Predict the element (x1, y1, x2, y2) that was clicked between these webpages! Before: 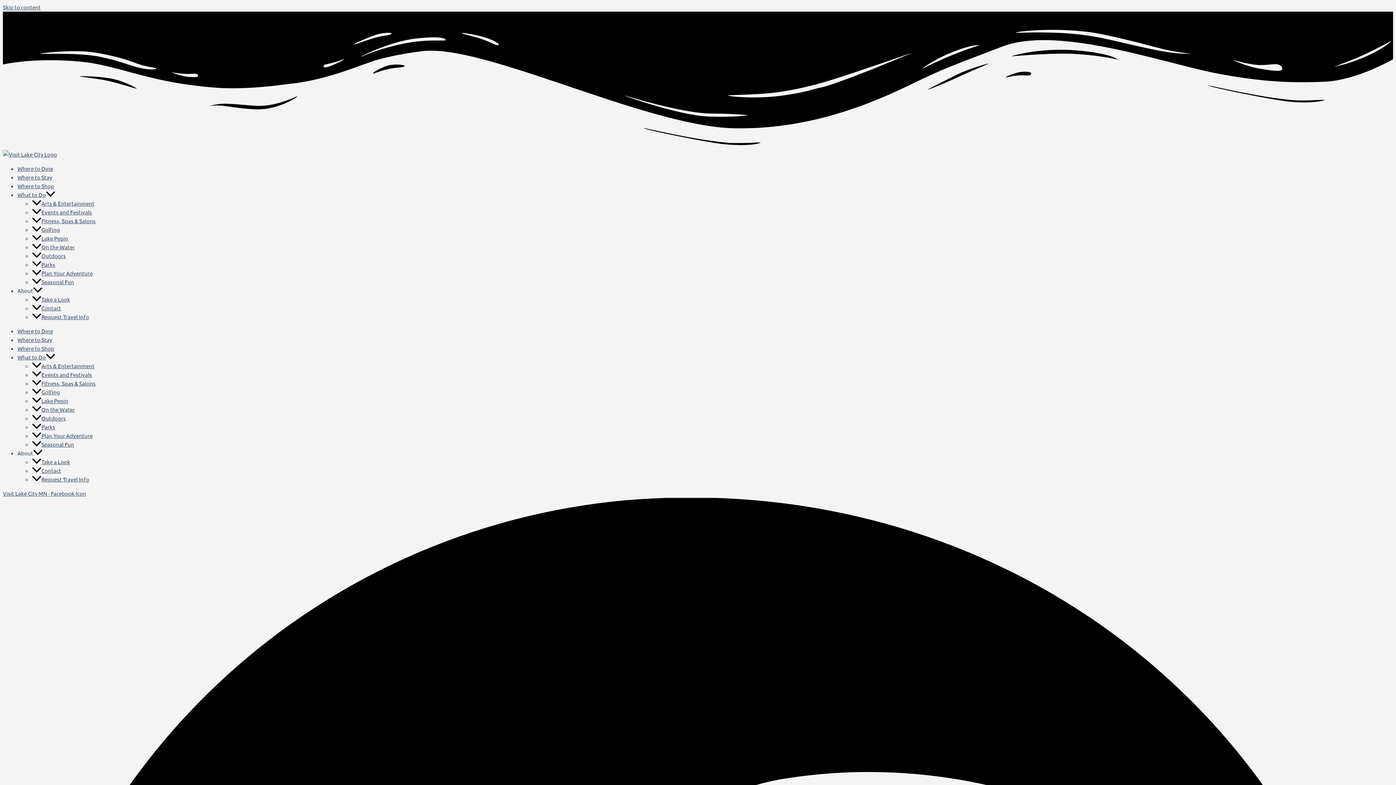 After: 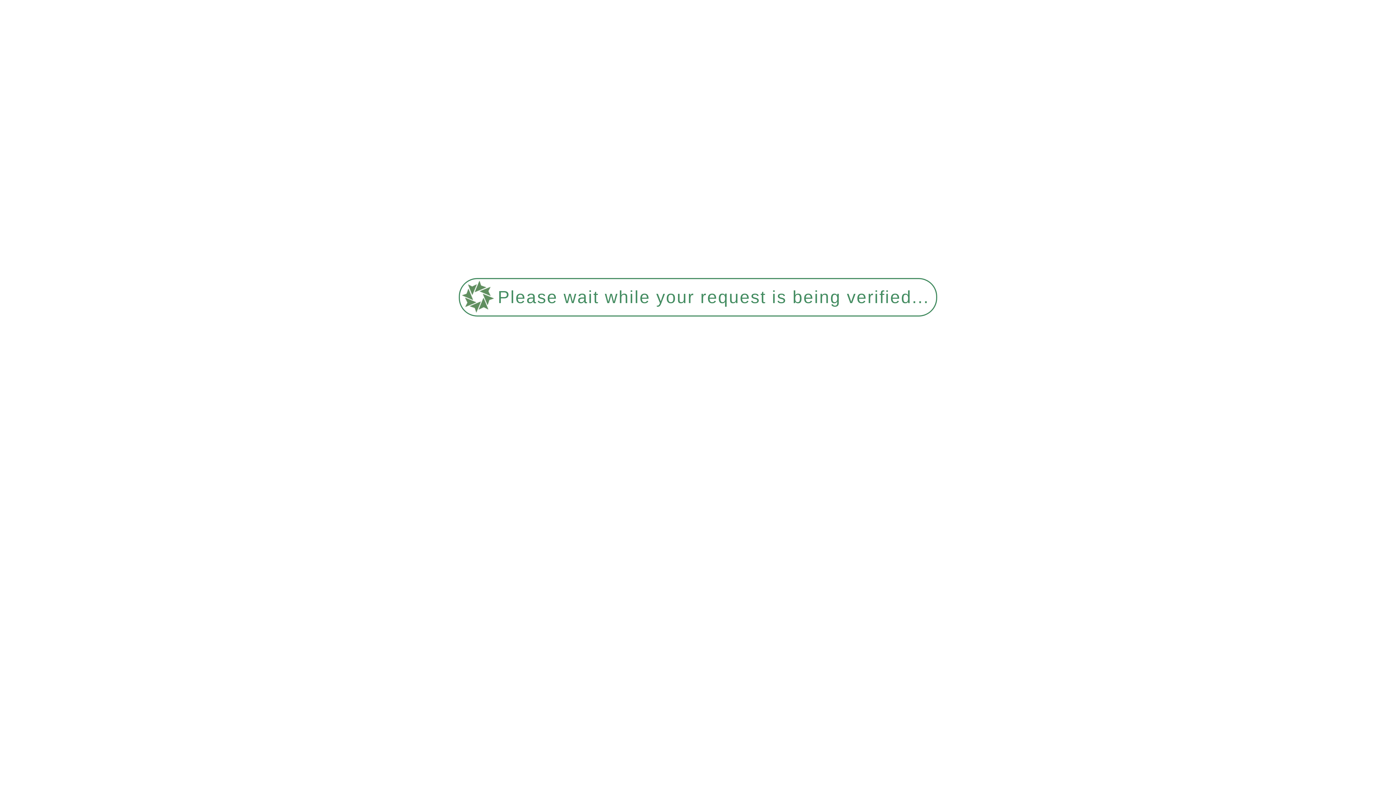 Action: bbox: (32, 208, 92, 215) label: Events and Festivals